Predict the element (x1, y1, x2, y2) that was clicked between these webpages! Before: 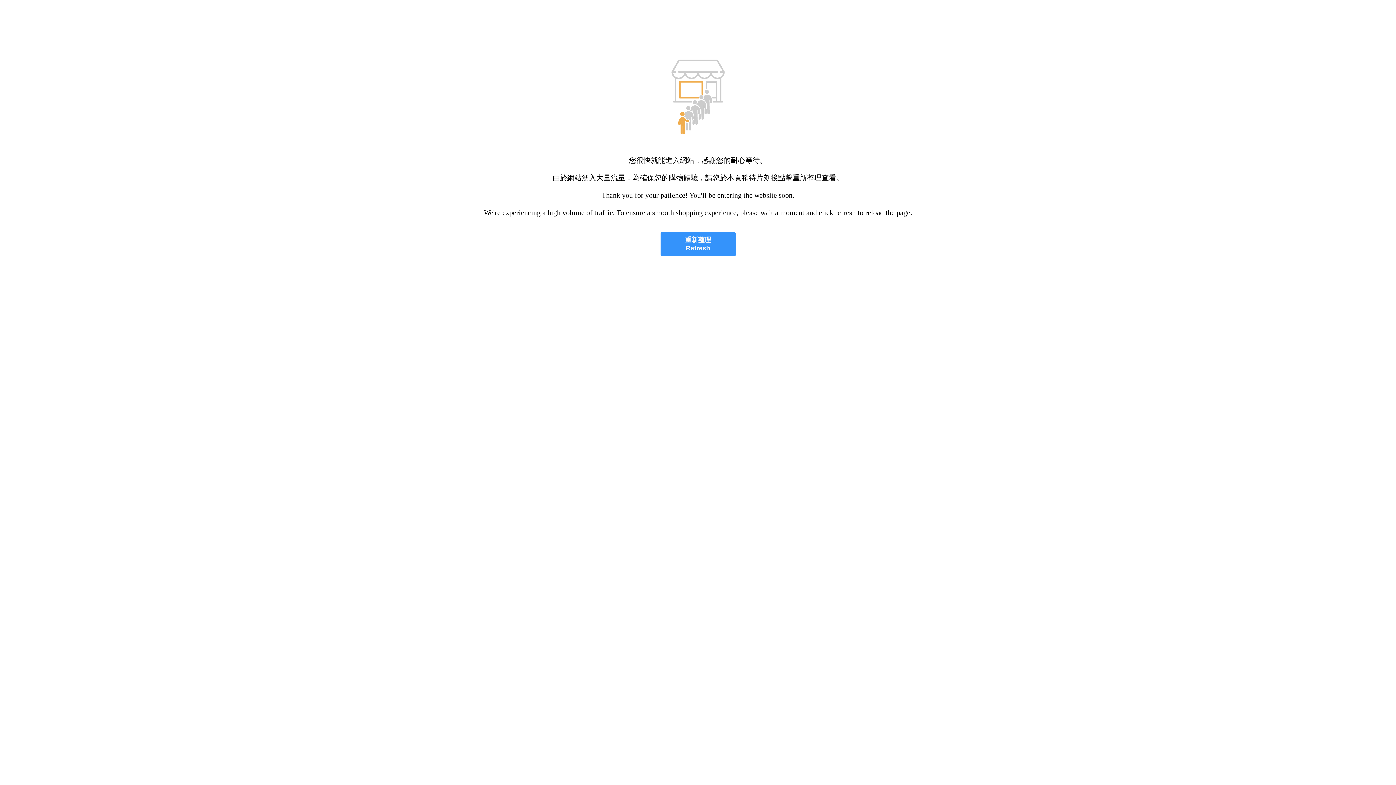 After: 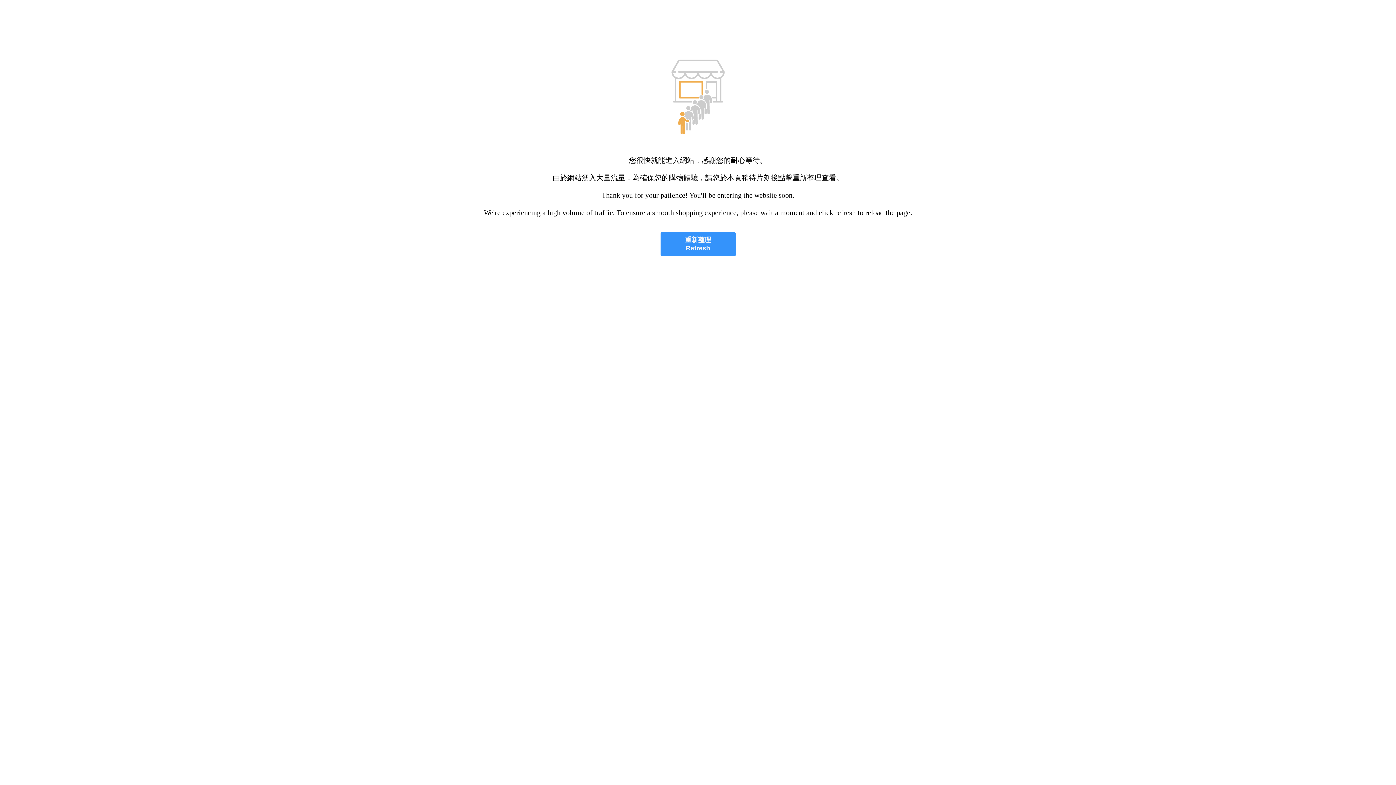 Action: bbox: (660, 232, 735, 256) label: 重新整理
Refresh